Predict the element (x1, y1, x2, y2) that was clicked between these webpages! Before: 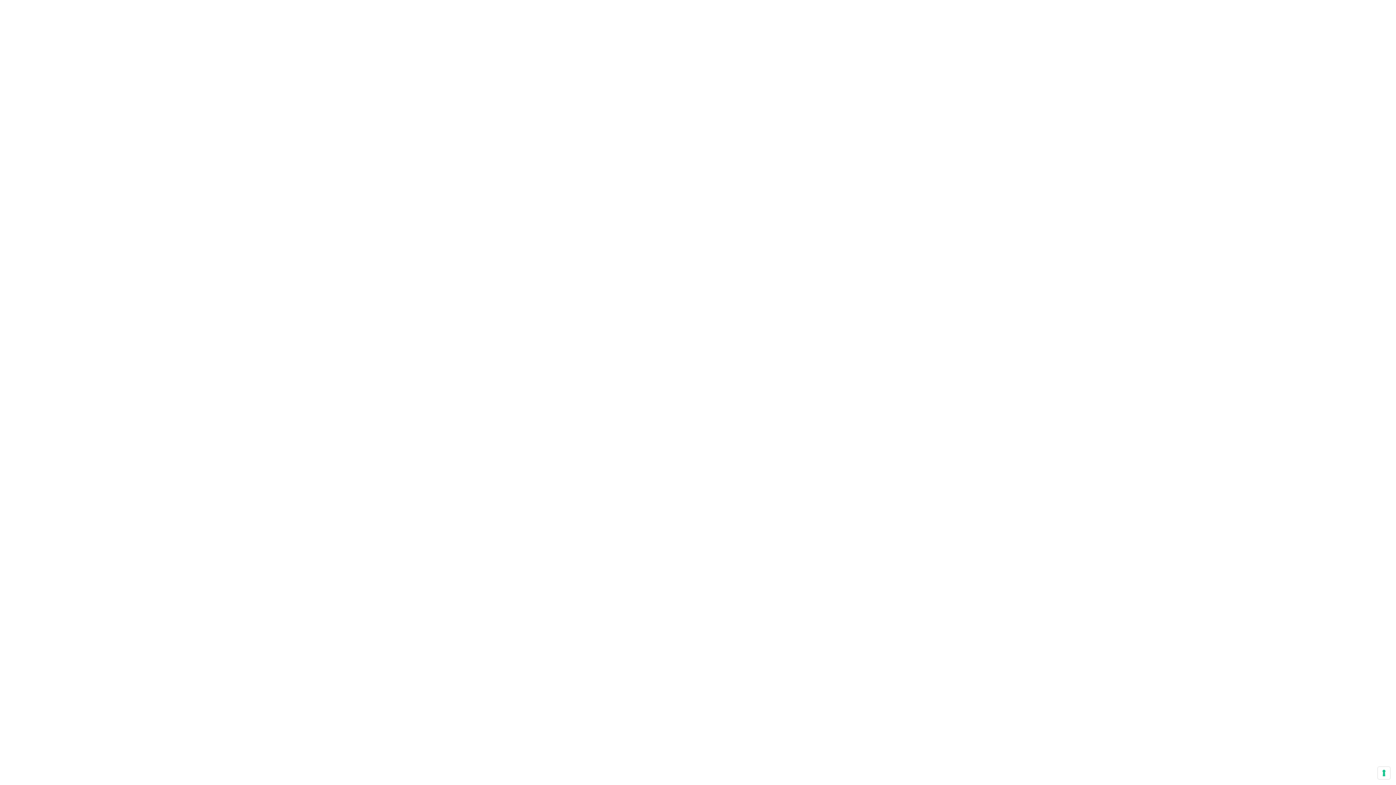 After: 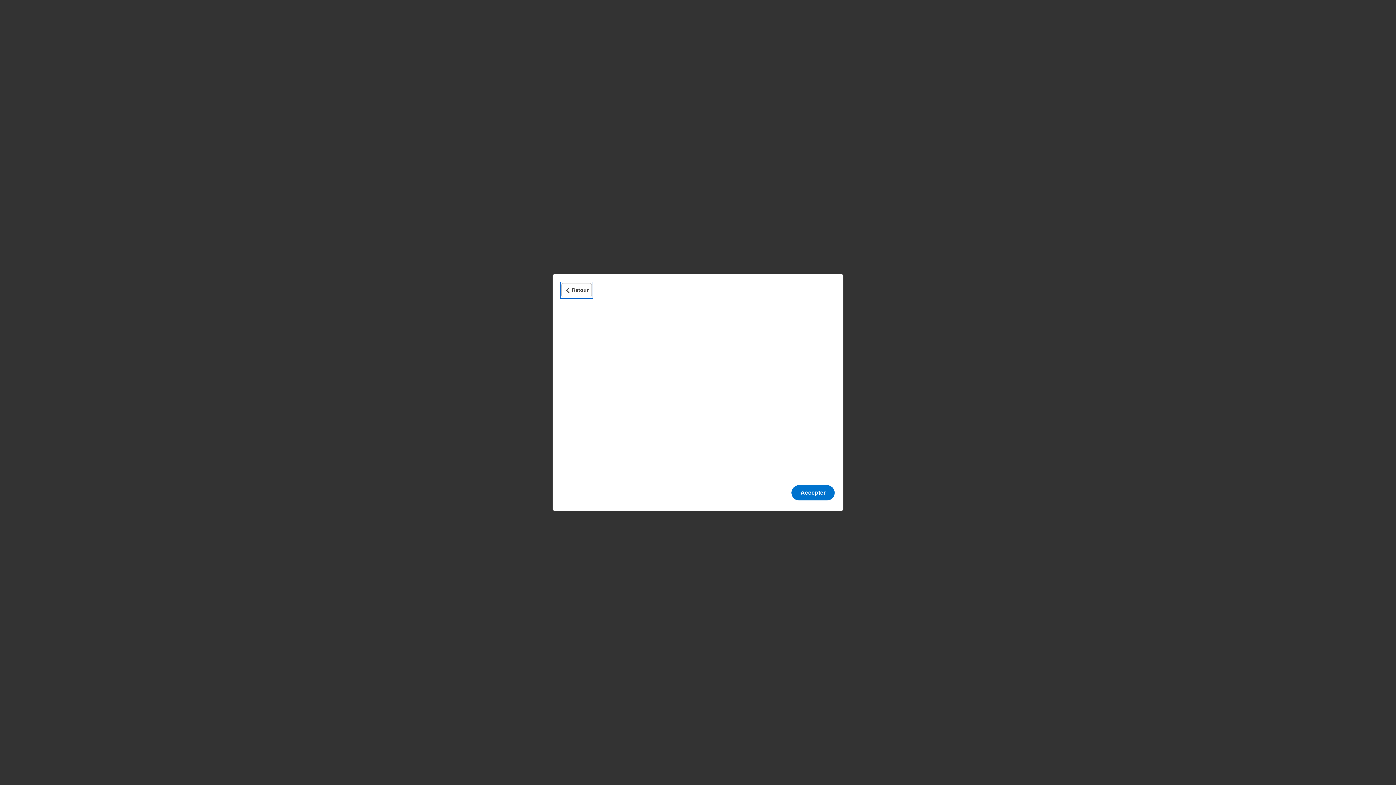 Action: label: Vos préférences en matière de consentement pour les technologies de suivi bbox: (1378, 767, 1390, 779)